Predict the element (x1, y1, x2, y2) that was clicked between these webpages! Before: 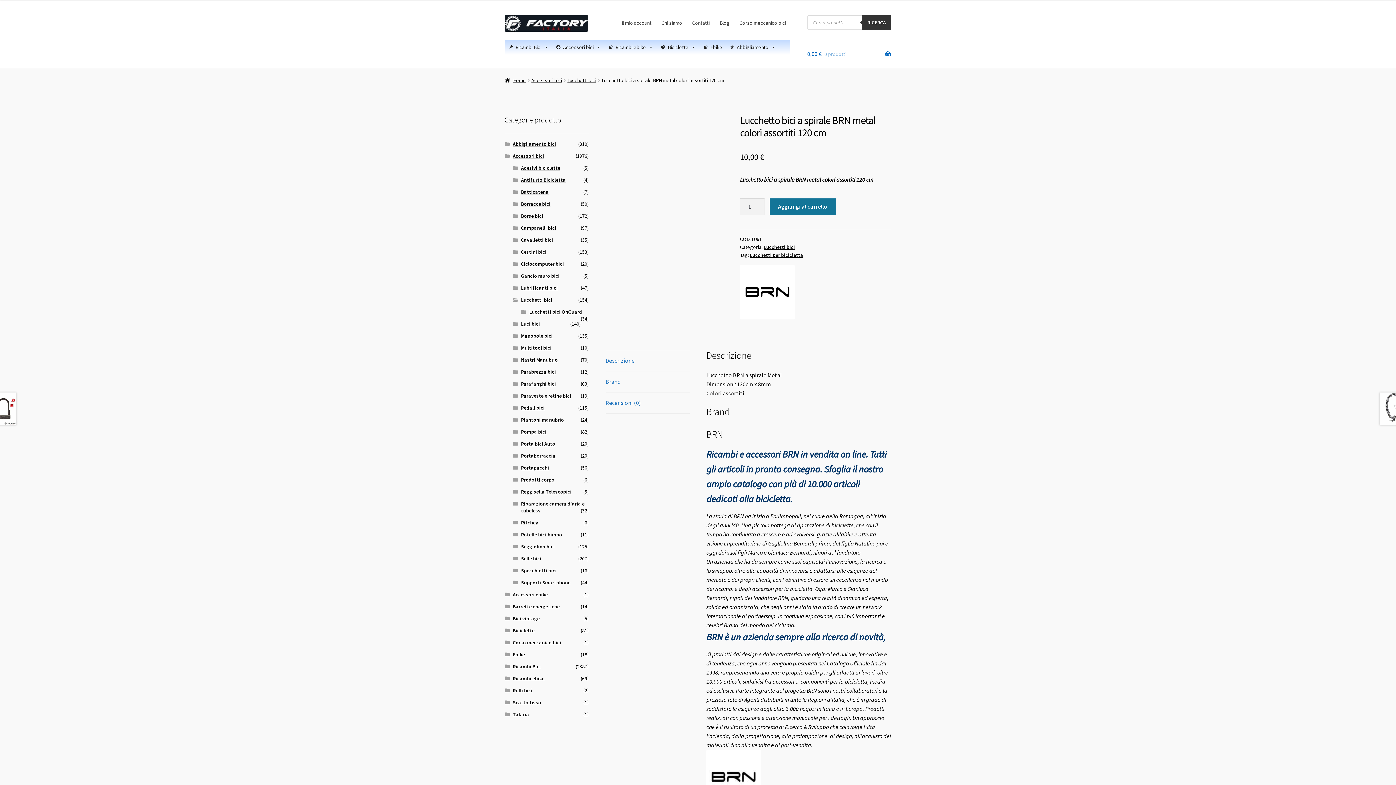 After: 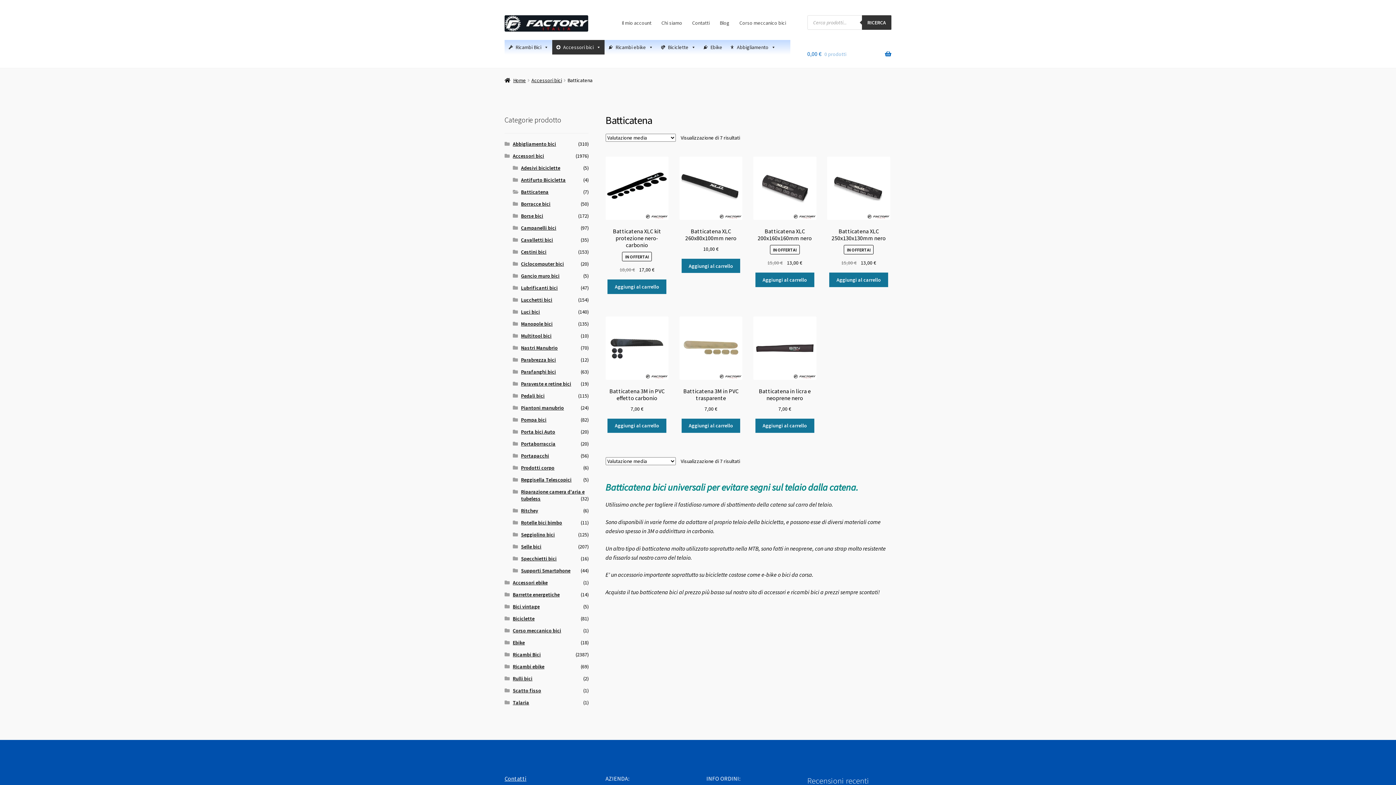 Action: label: Batticatena bbox: (521, 188, 548, 195)